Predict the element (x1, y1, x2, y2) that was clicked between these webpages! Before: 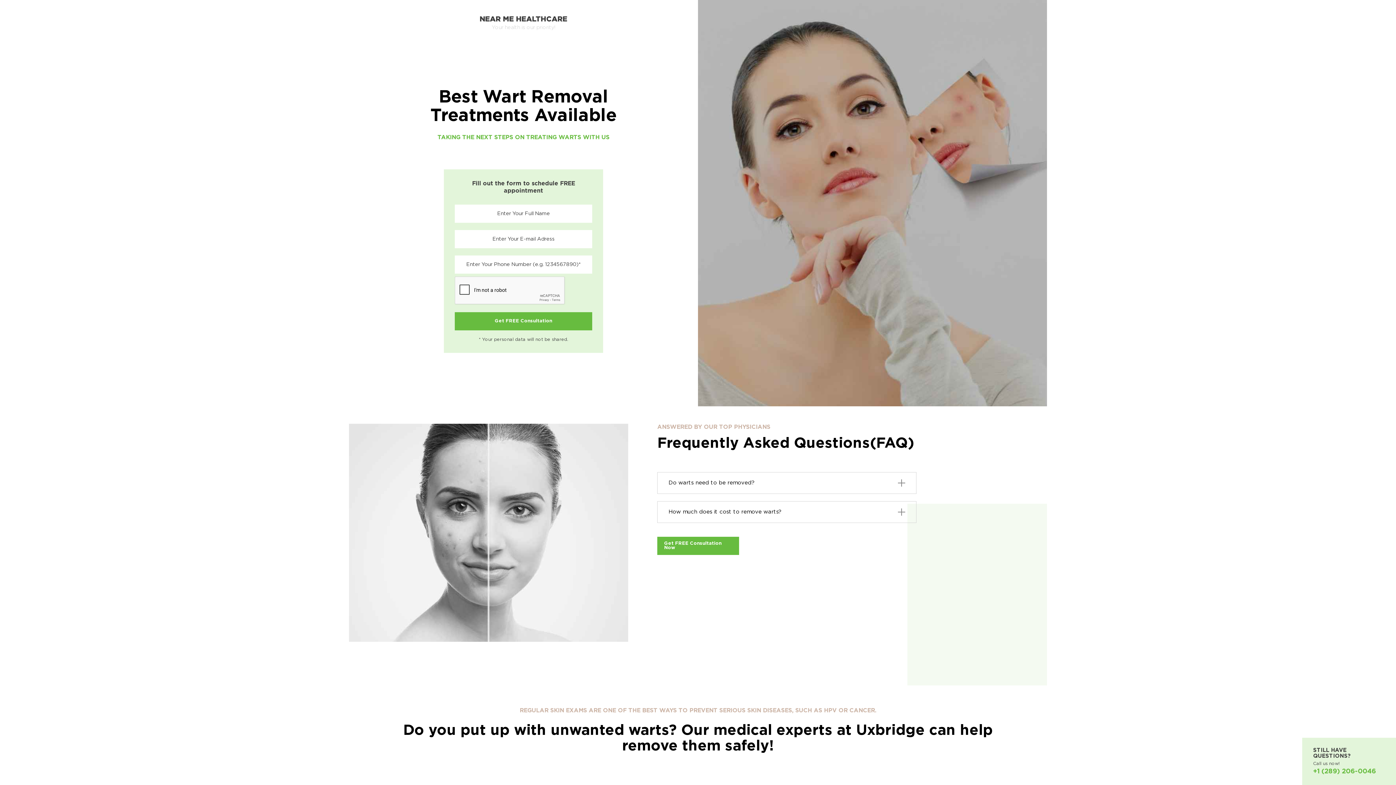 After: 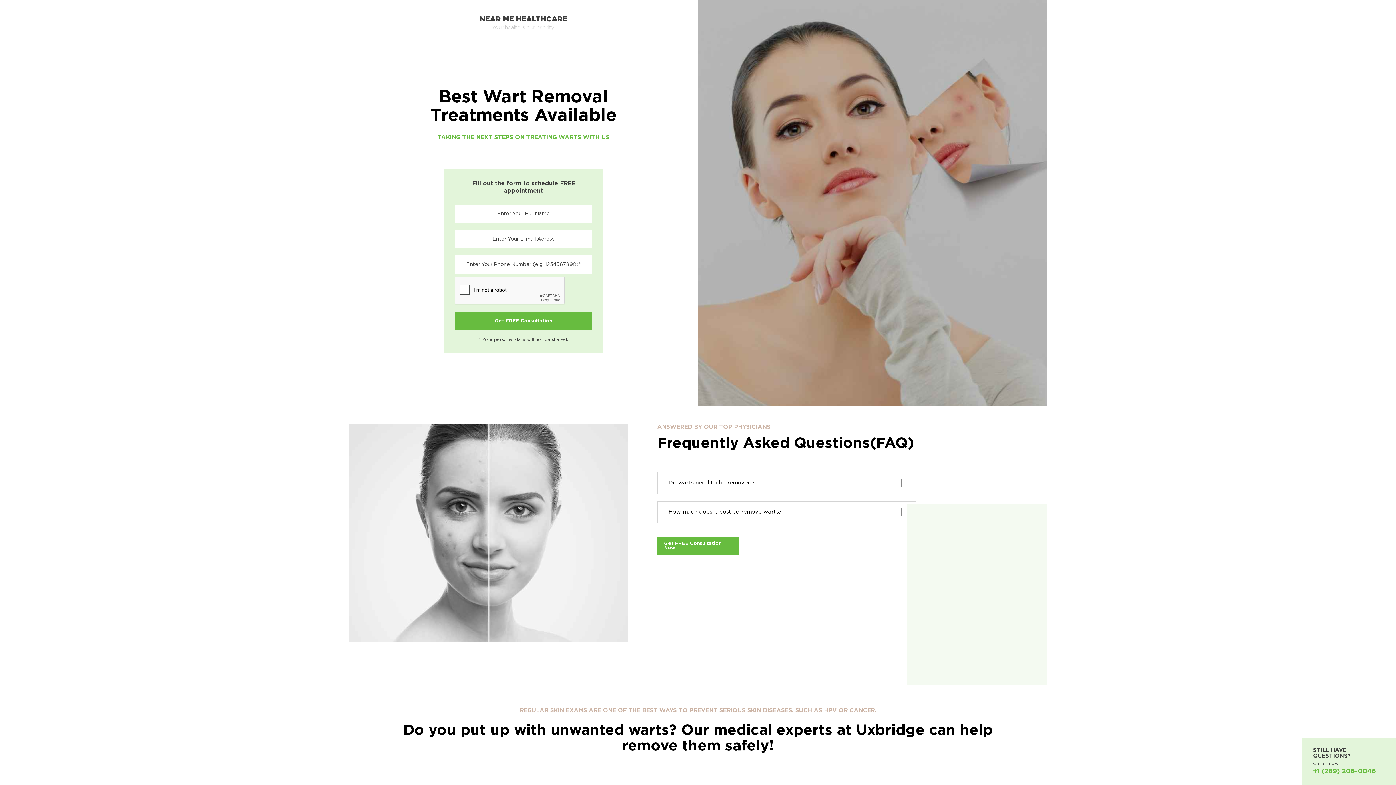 Action: label: +1 (289) 206-0046 bbox: (1313, 768, 1385, 775)